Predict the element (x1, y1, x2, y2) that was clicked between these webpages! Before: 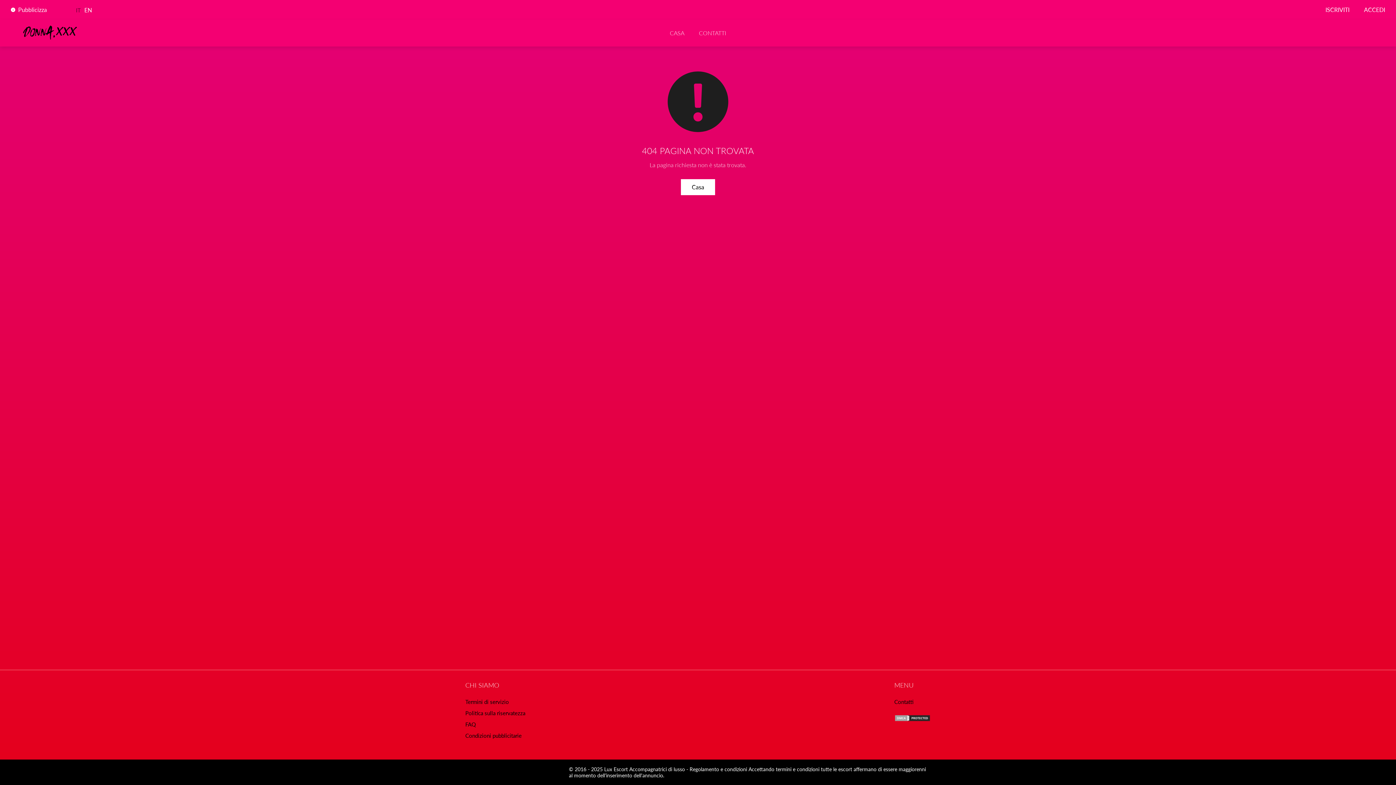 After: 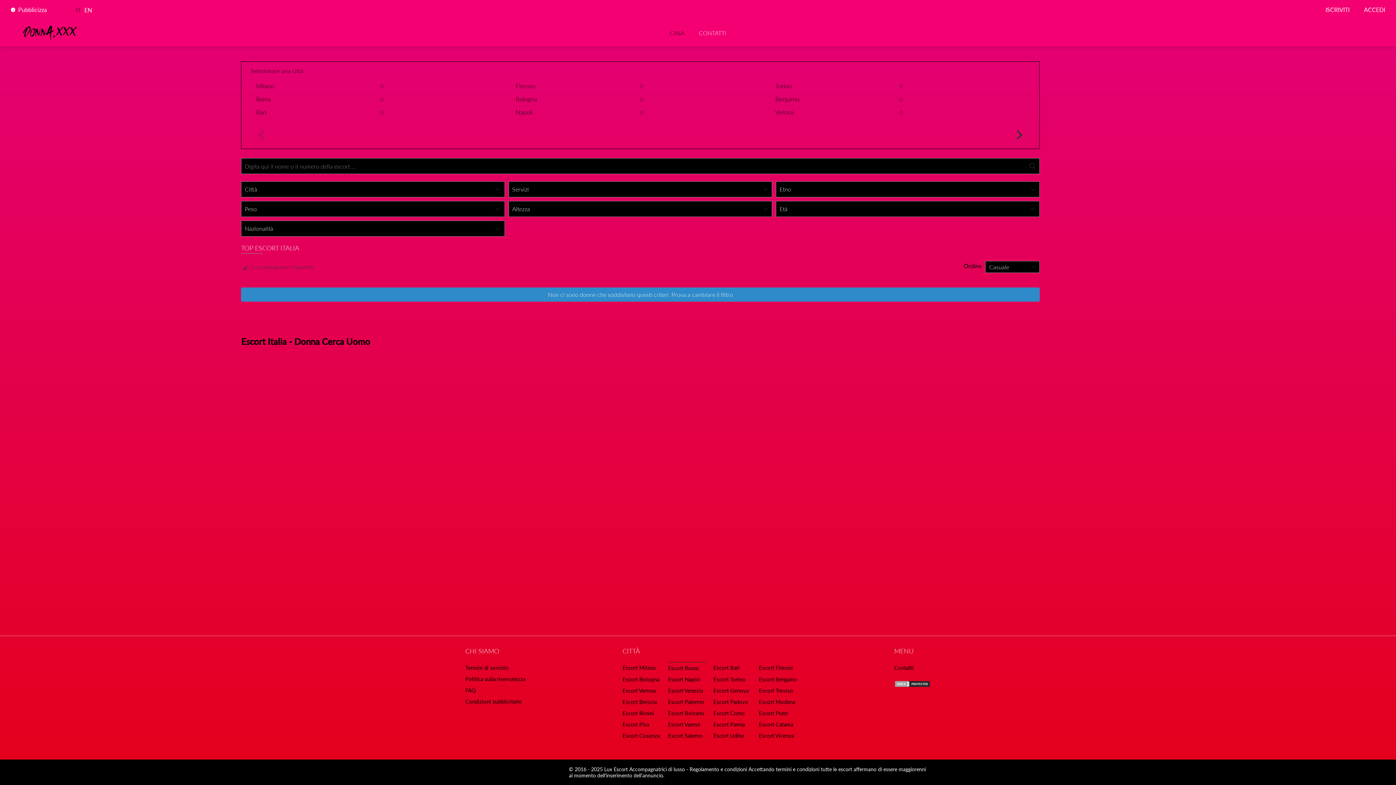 Action: bbox: (465, 765, 543, 780)